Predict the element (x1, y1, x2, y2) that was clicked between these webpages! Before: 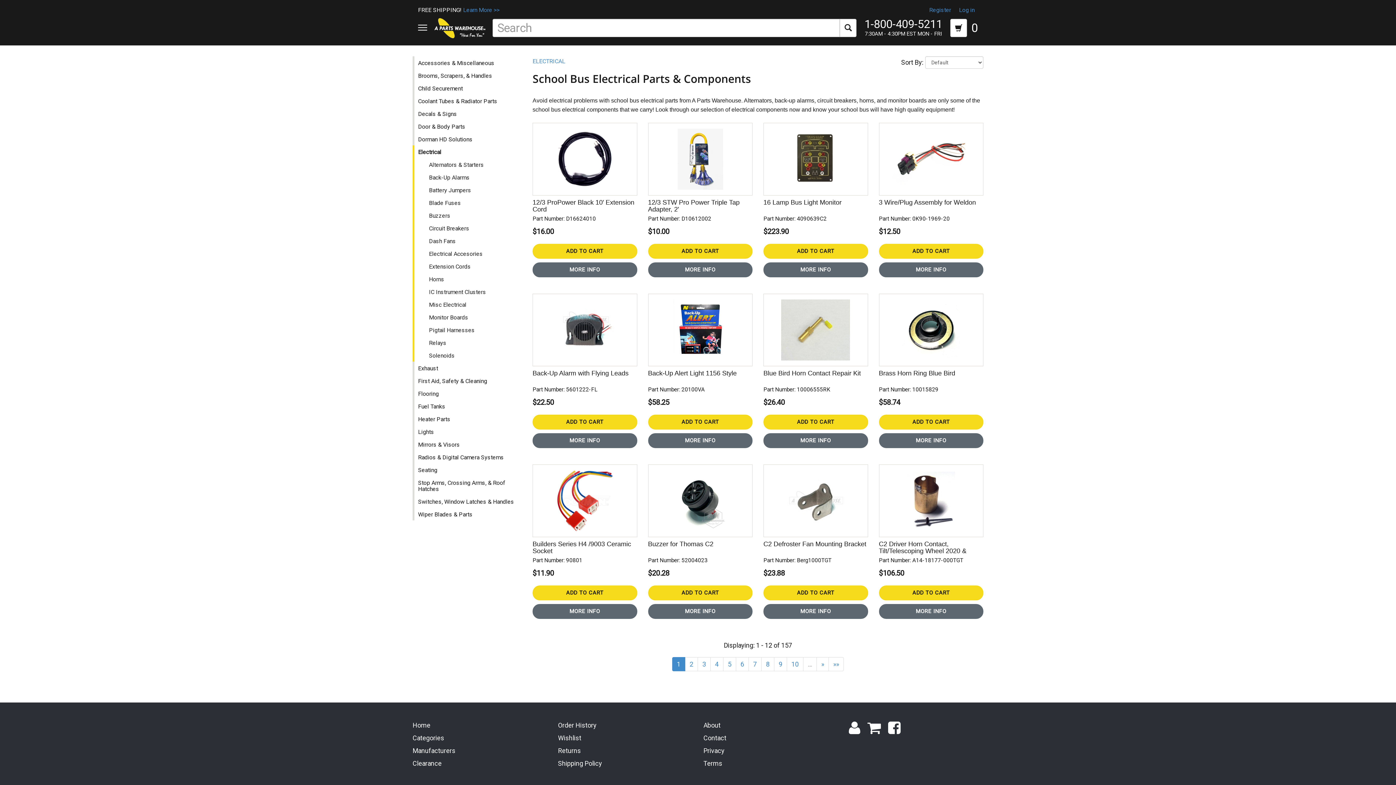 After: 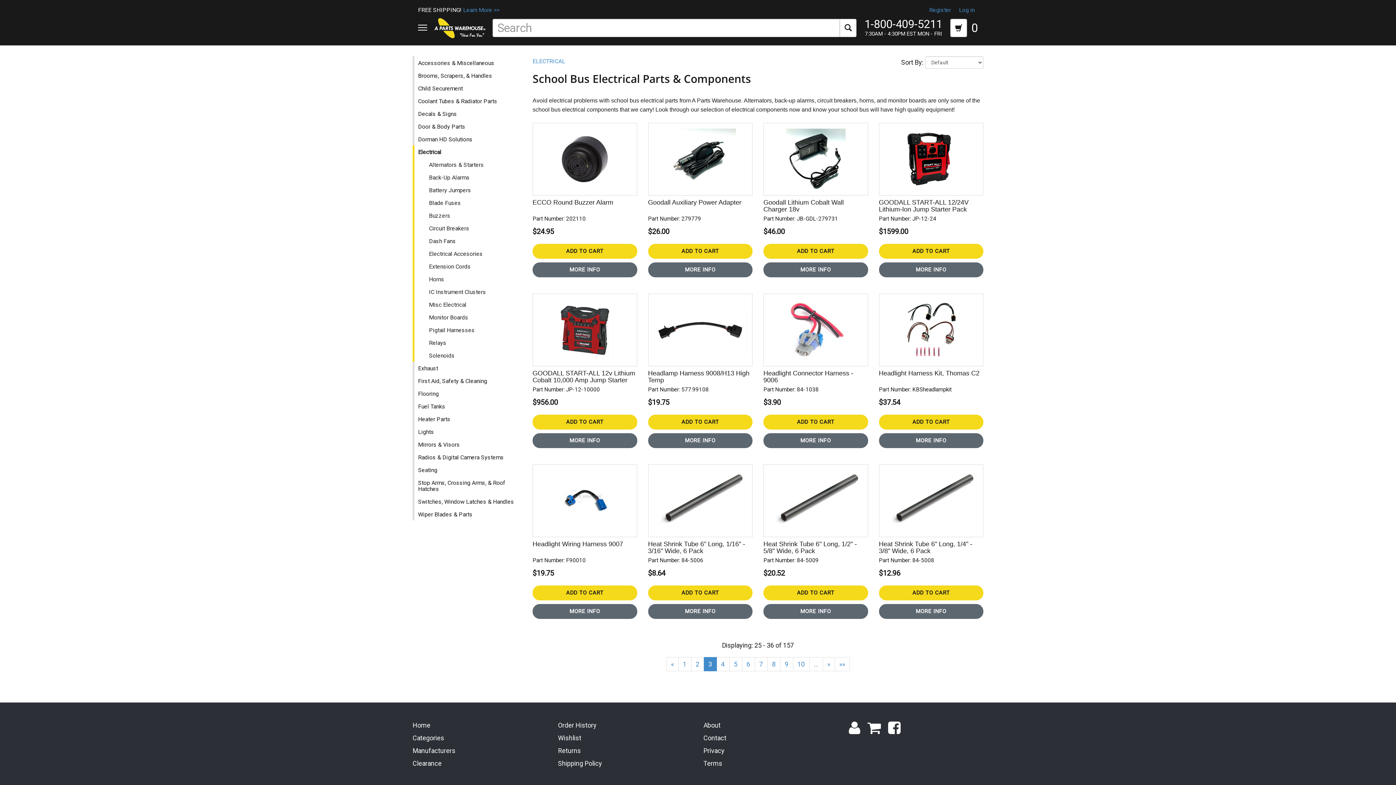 Action: label: 3 bbox: (697, 657, 710, 671)